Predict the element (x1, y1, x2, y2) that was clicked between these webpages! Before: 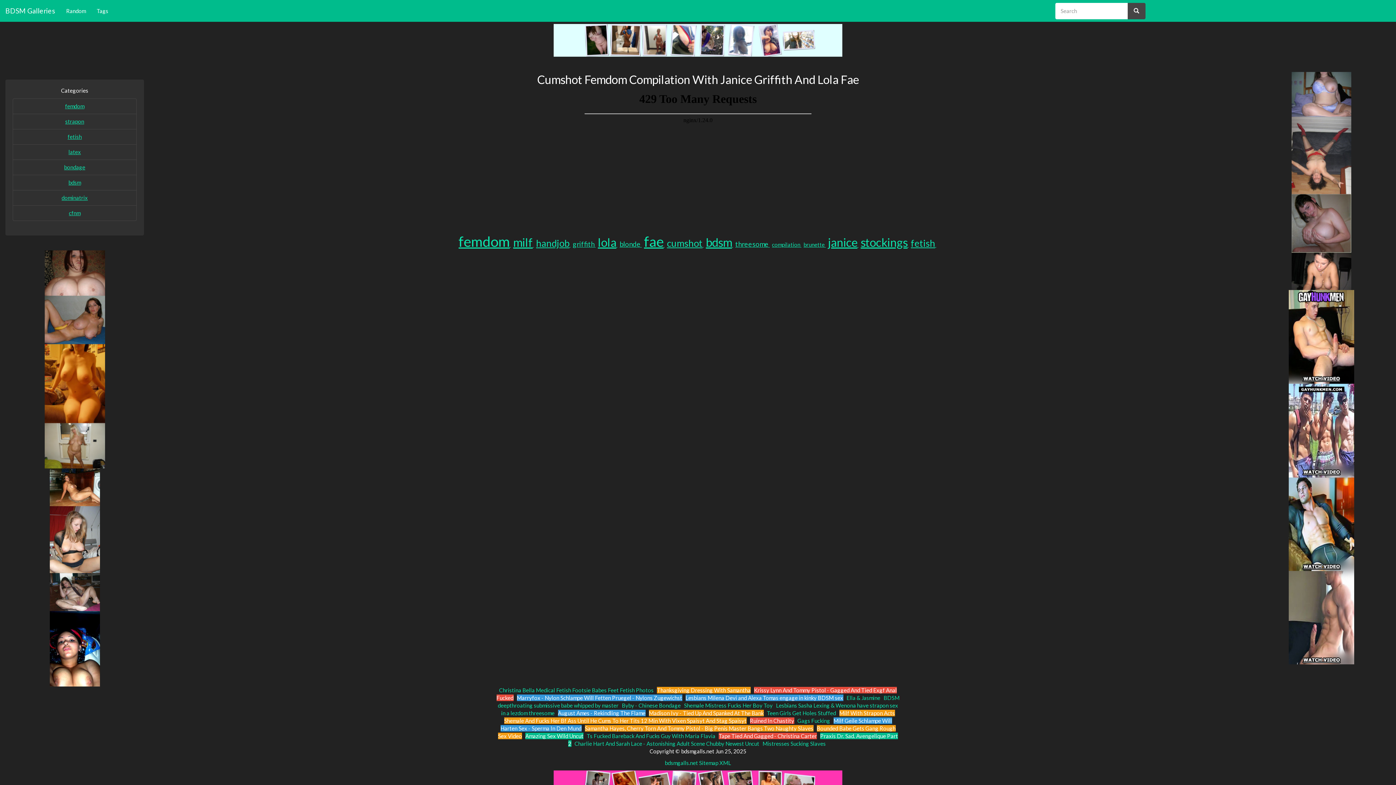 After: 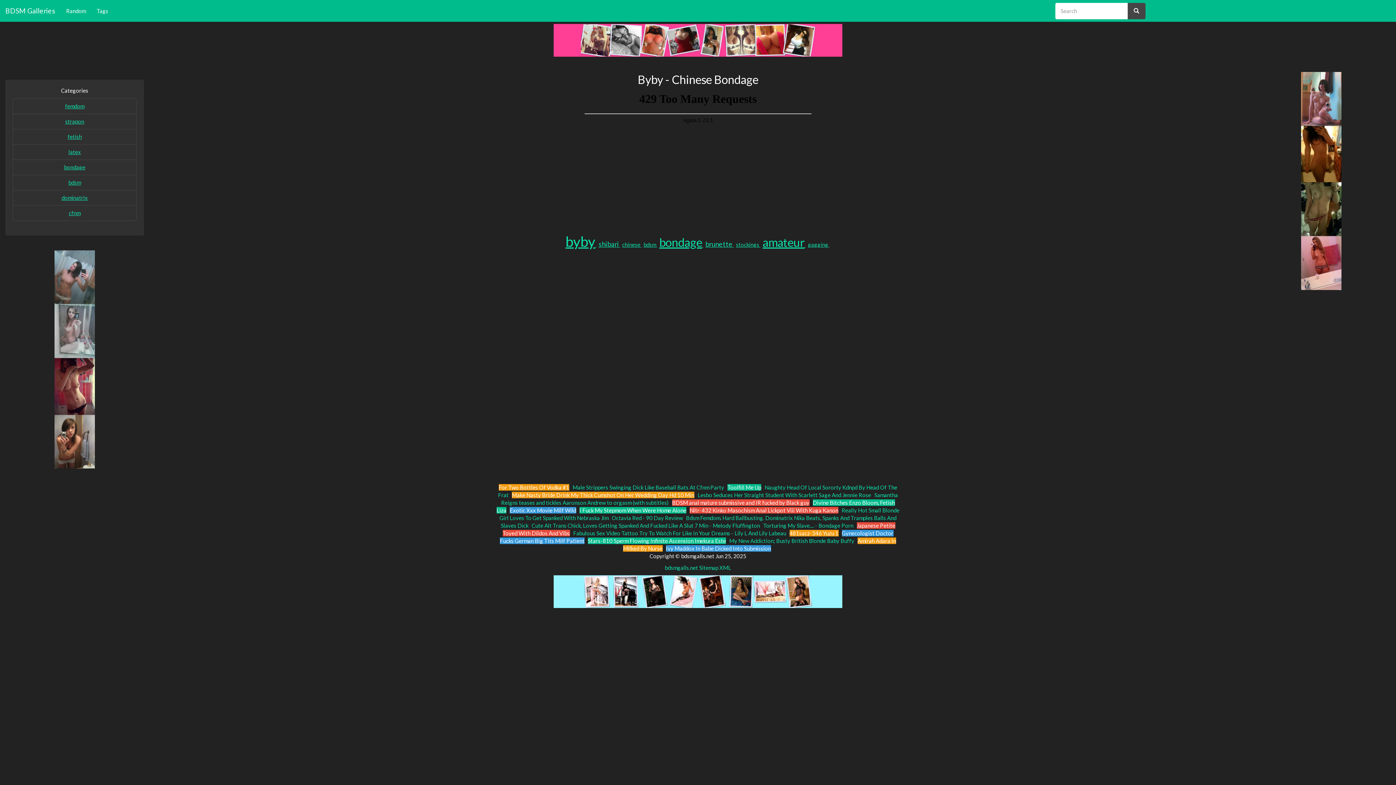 Action: label: Byby - Chinese Bondage bbox: (622, 702, 680, 709)